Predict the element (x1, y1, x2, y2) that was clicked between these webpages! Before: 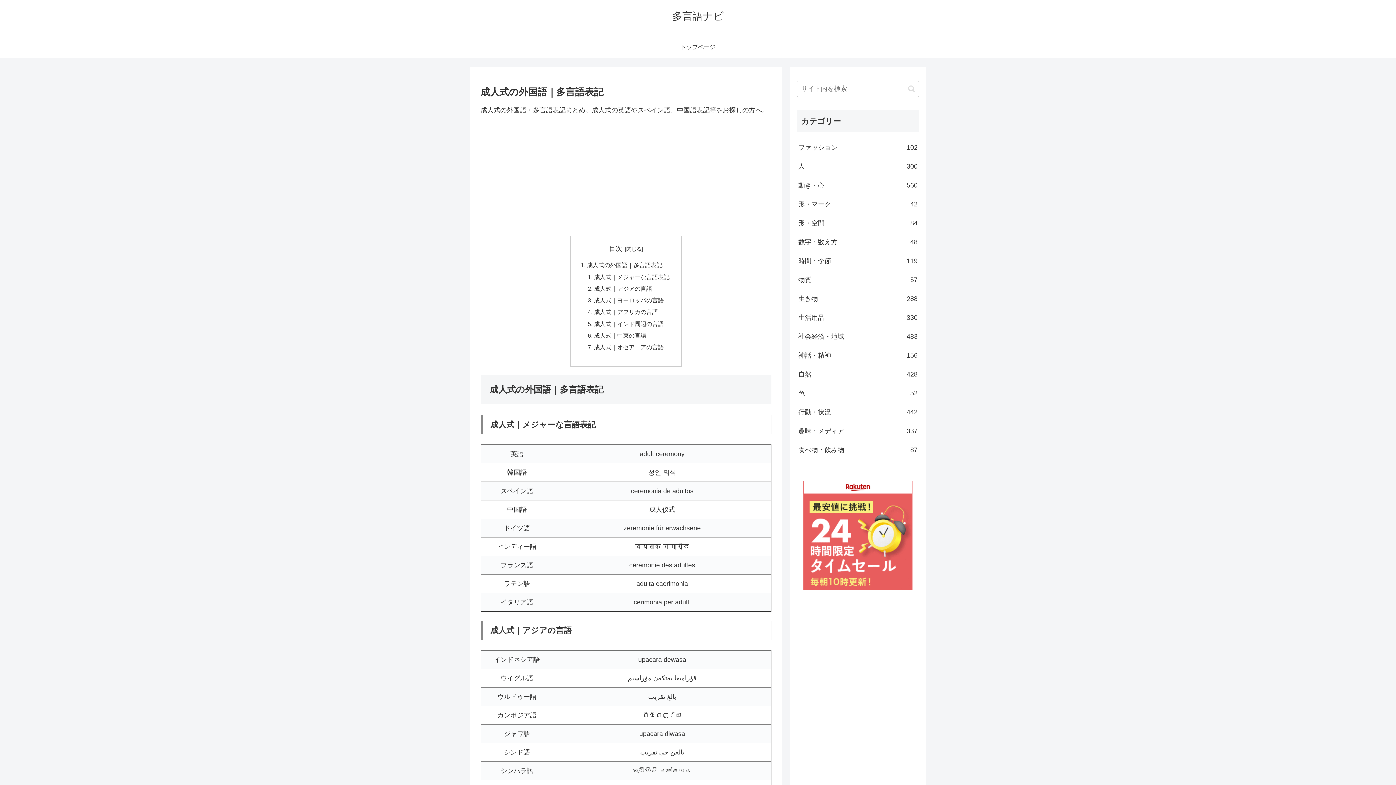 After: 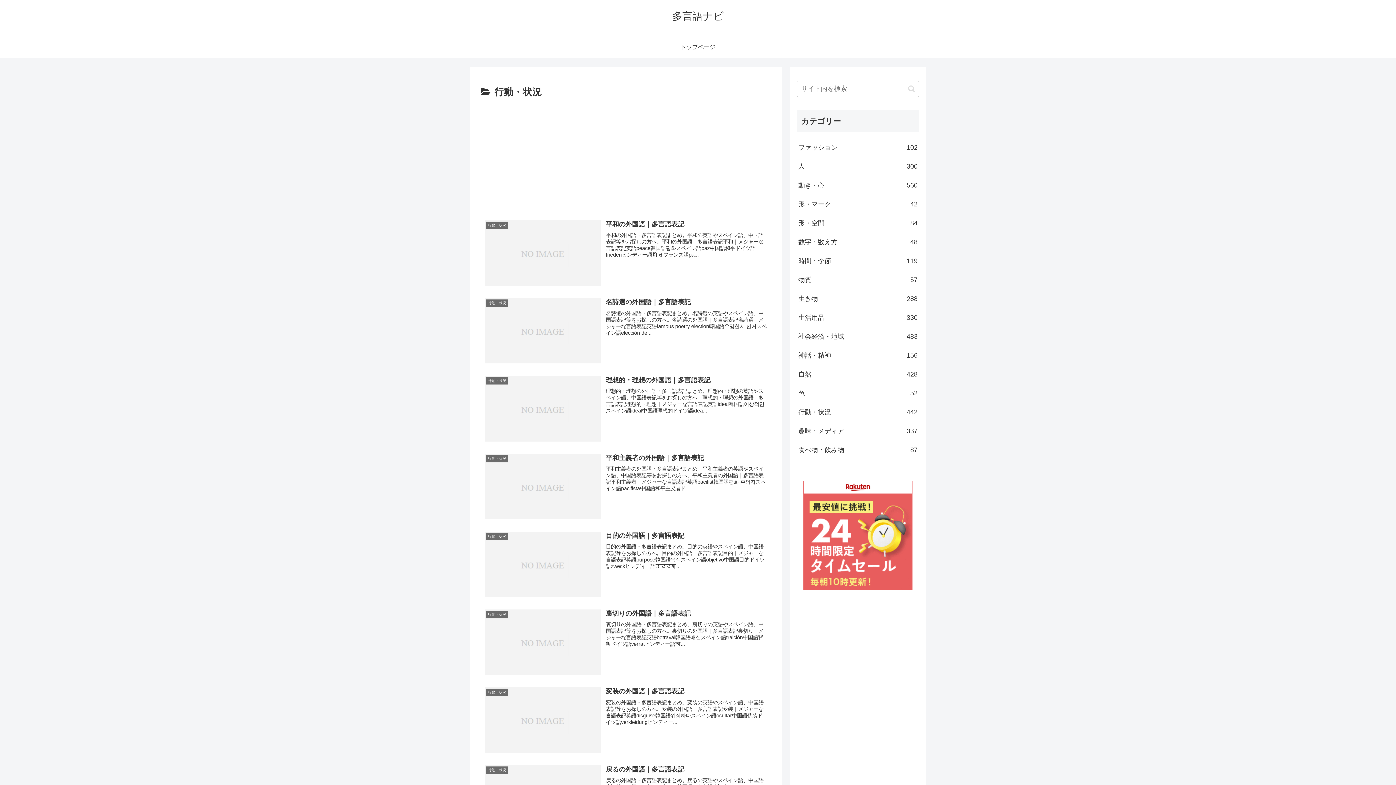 Action: bbox: (797, 402, 919, 421) label: 行動・状況
442